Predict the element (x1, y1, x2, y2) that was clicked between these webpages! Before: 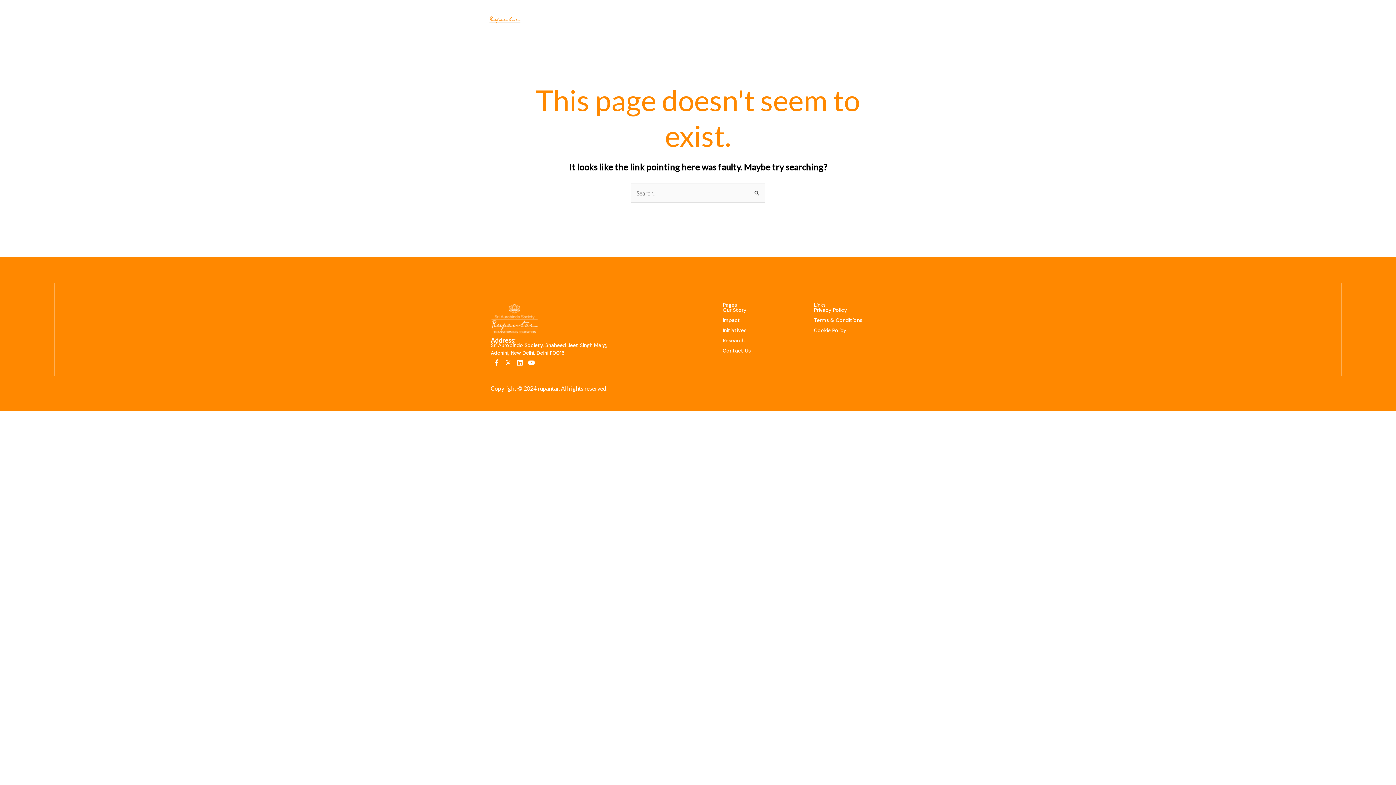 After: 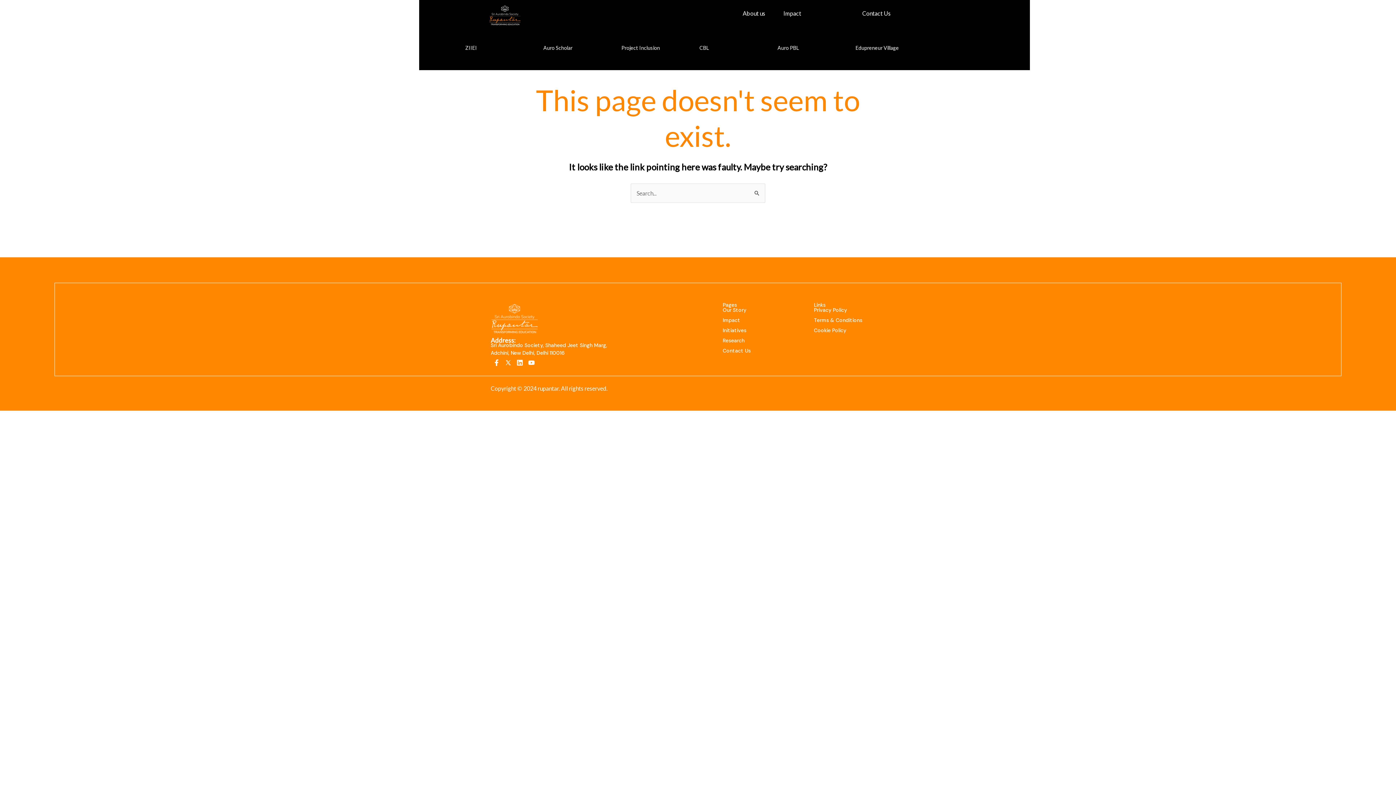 Action: bbox: (810, 6, 853, 20) label: Initiatives